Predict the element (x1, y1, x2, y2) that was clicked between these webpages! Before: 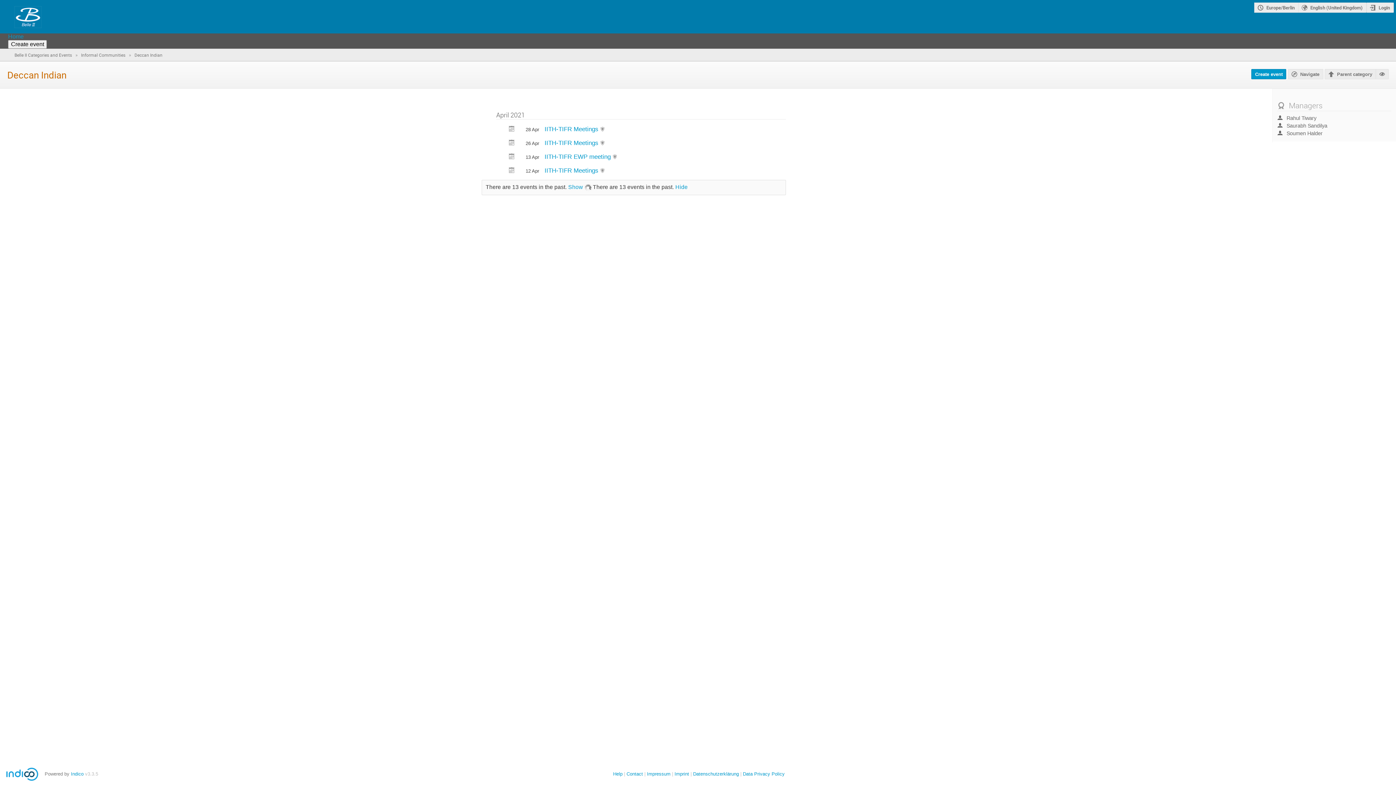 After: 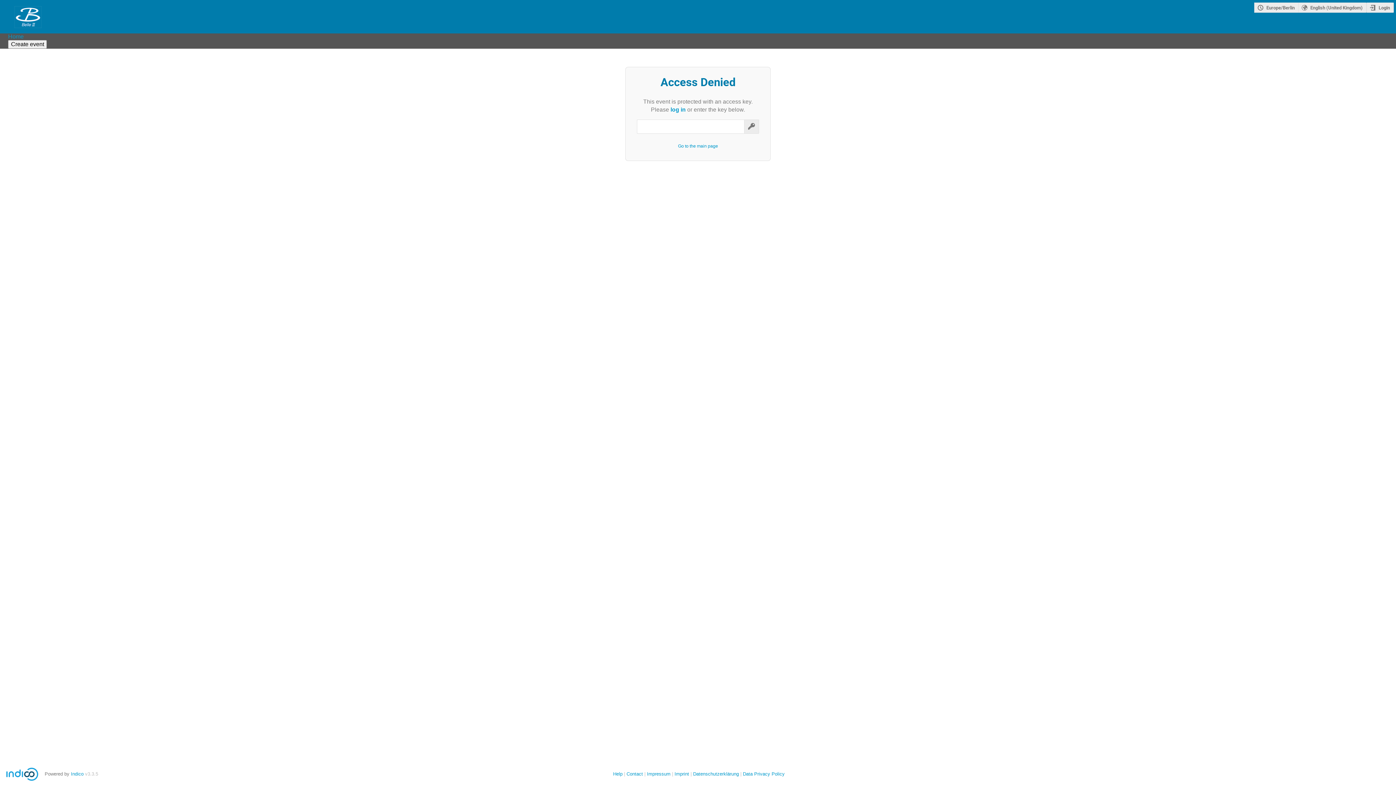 Action: label: IITH-TIFR EWP meeting  bbox: (544, 153, 612, 160)